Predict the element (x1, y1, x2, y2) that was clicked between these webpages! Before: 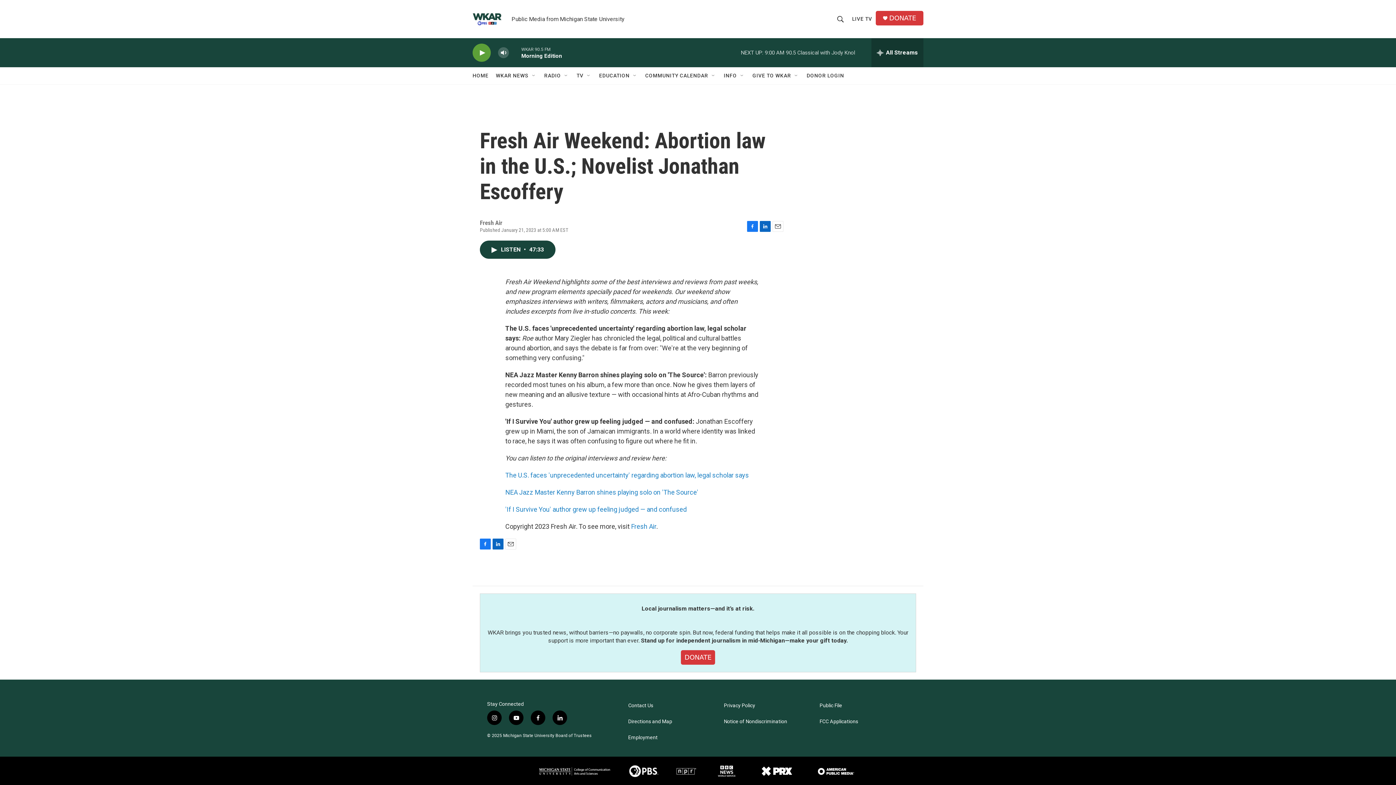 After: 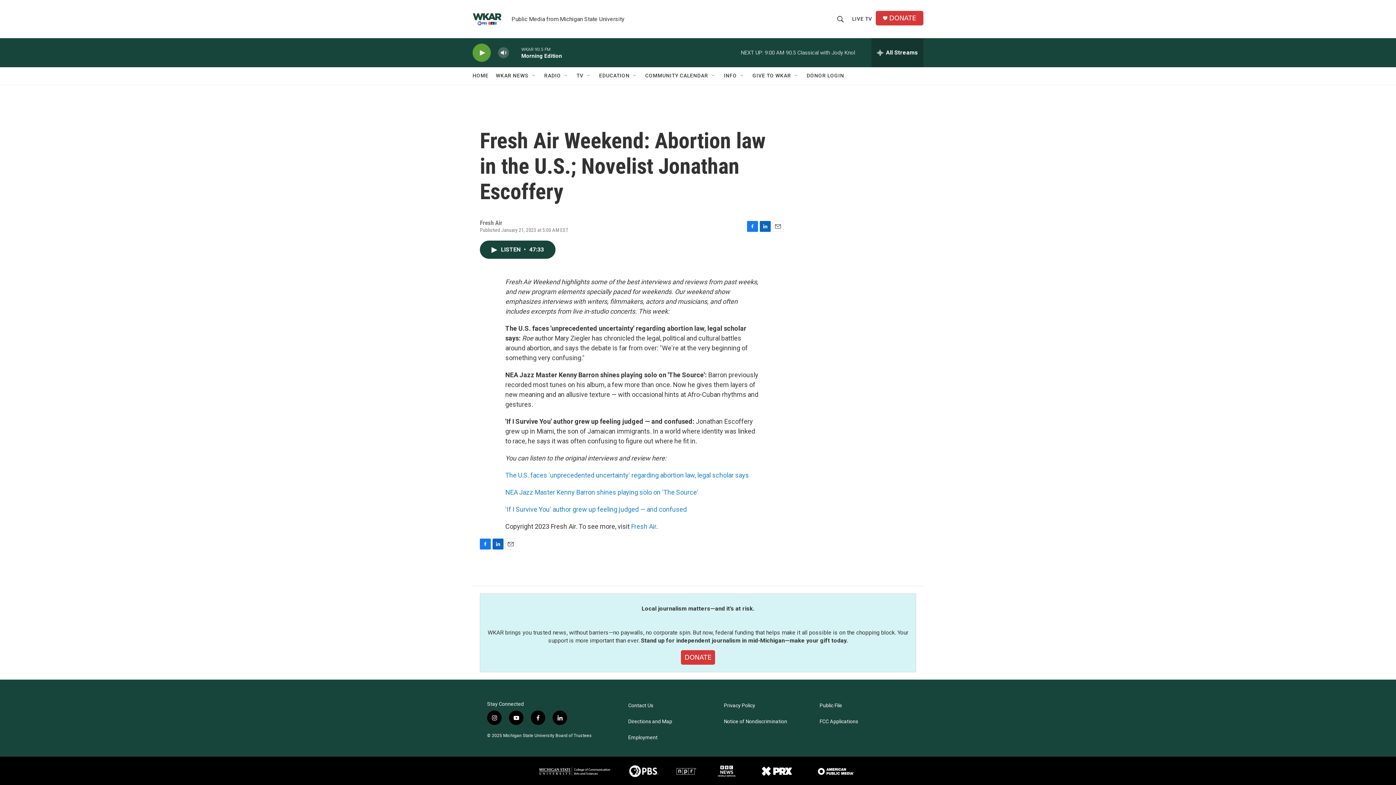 Action: bbox: (487, 710, 501, 725) label: instagram